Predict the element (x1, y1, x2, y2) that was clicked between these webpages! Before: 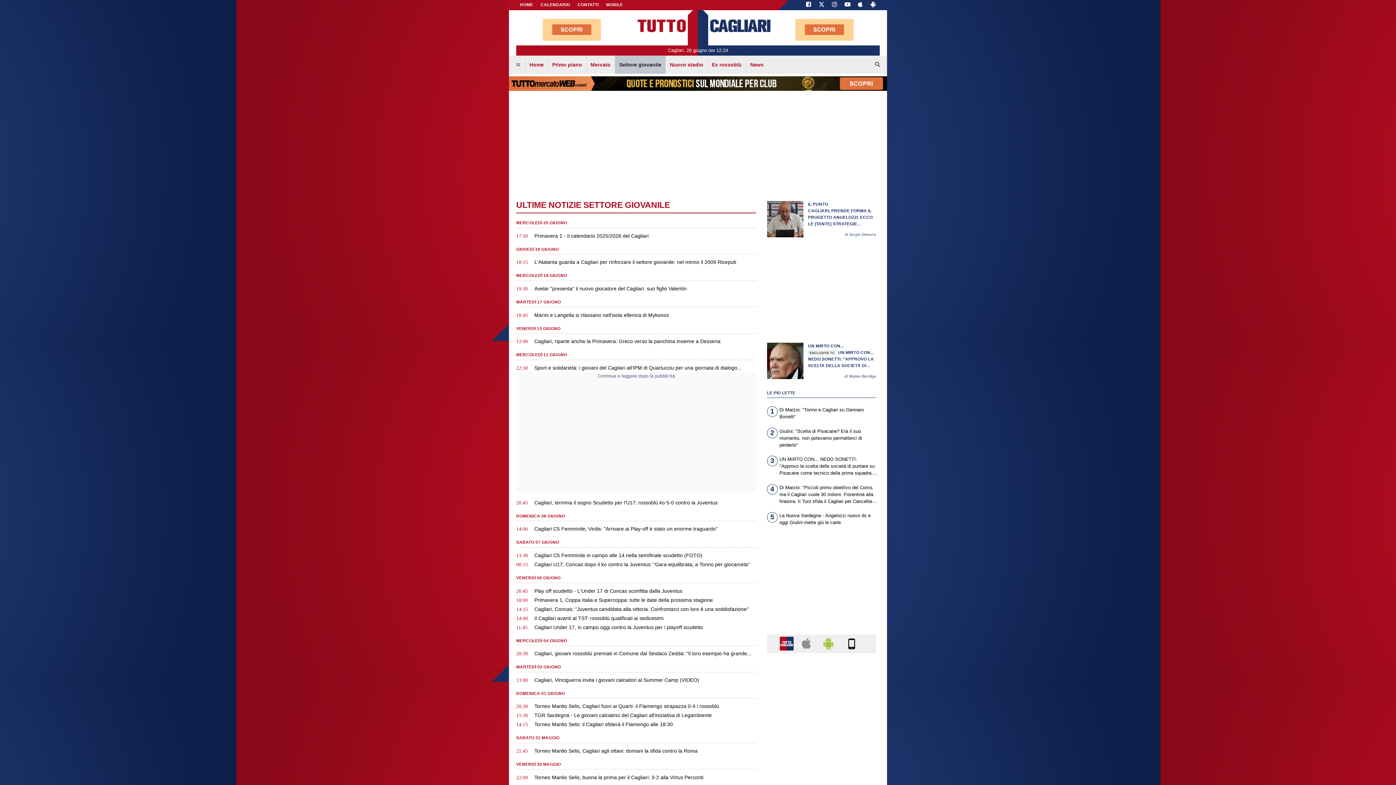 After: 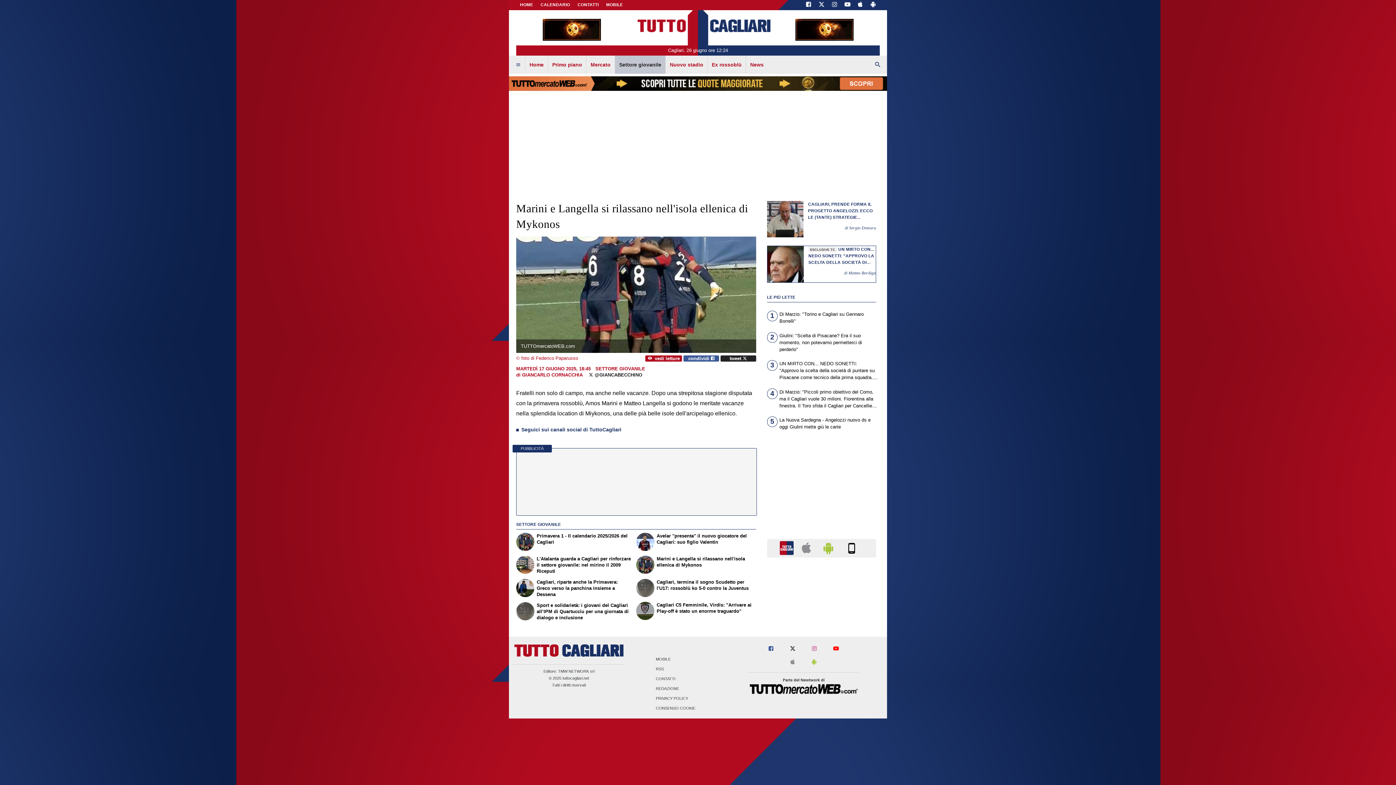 Action: label: Marini e Langella si rilassano nell'isola ellenica di Mykonos bbox: (534, 312, 669, 318)